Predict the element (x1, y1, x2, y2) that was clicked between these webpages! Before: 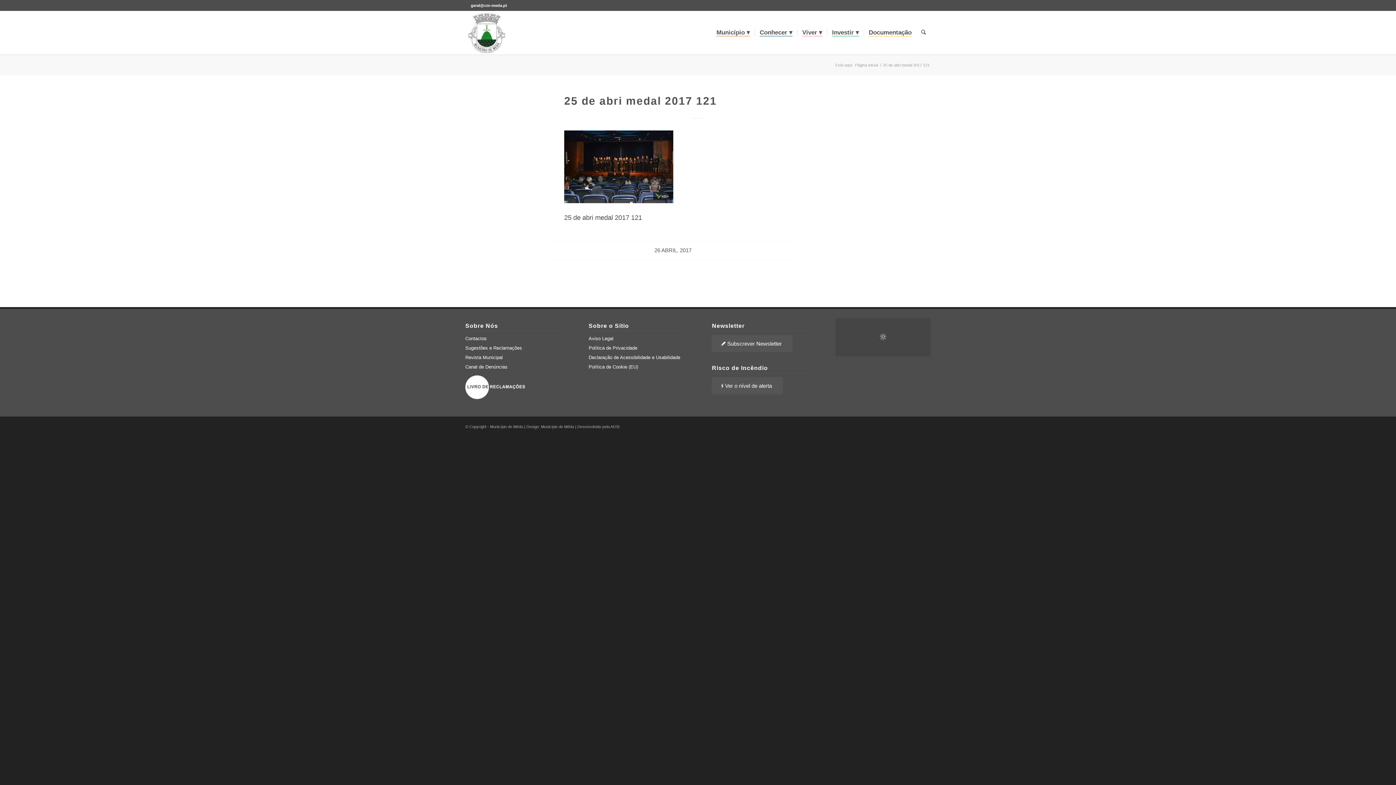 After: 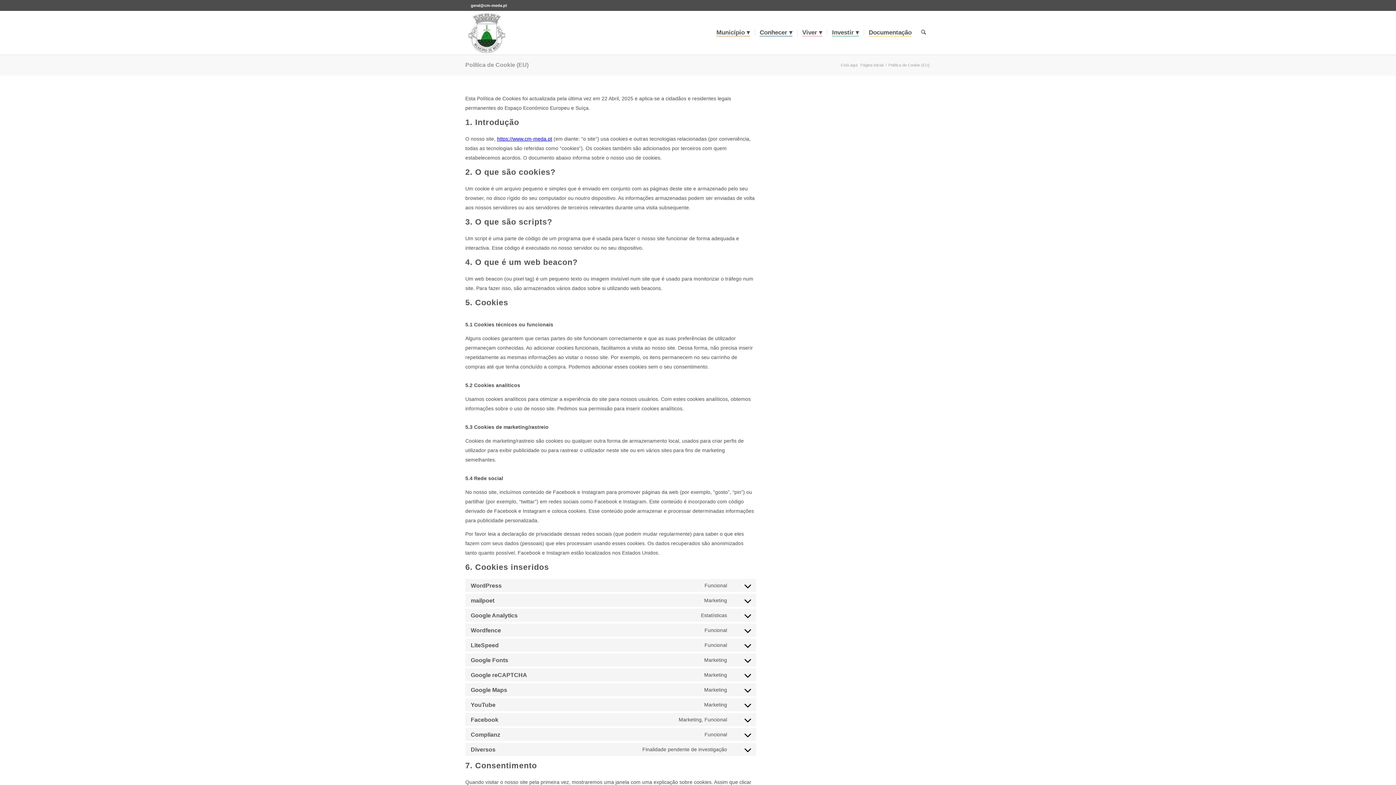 Action: label: Política de Cookie (EU) bbox: (588, 362, 684, 372)